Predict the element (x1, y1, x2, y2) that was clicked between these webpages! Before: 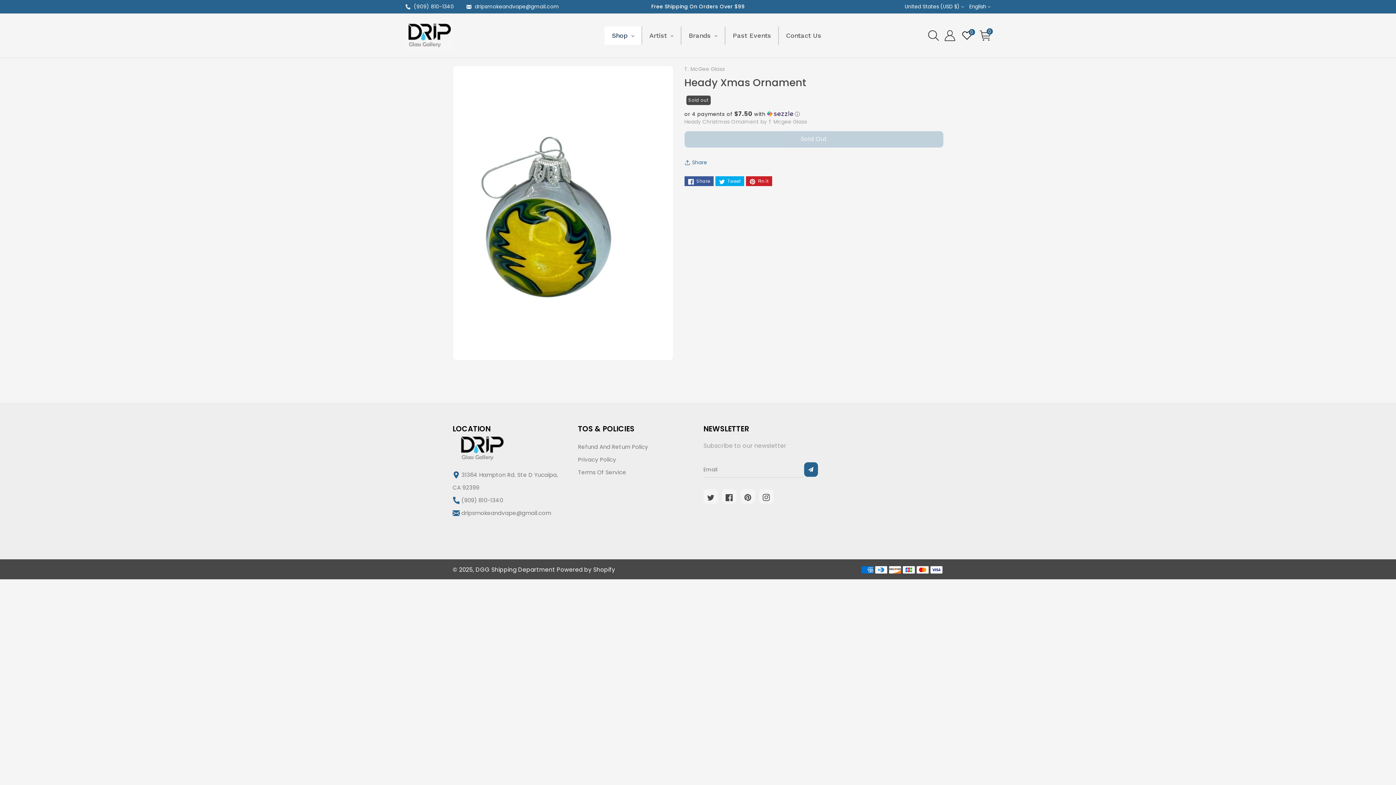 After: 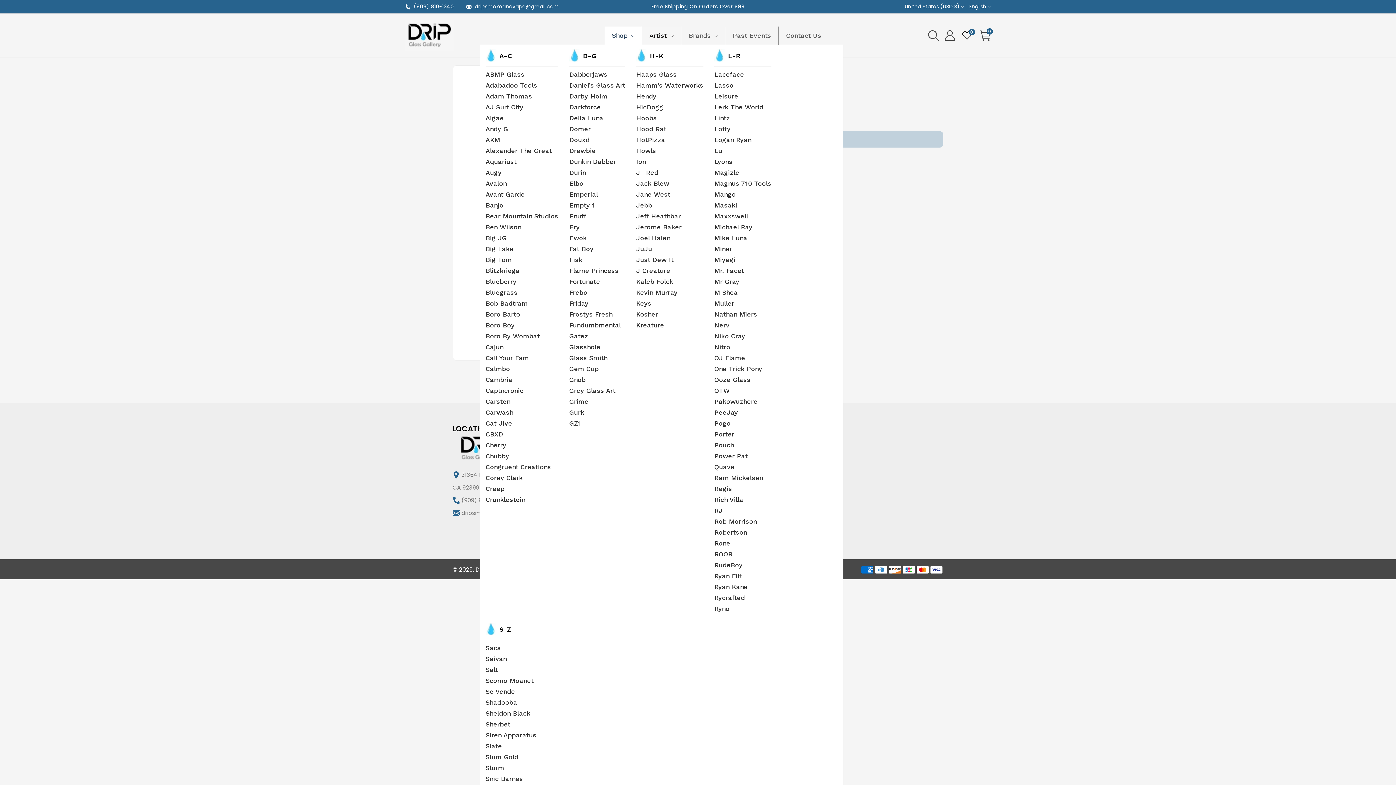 Action: bbox: (642, 26, 681, 44) label: Artist